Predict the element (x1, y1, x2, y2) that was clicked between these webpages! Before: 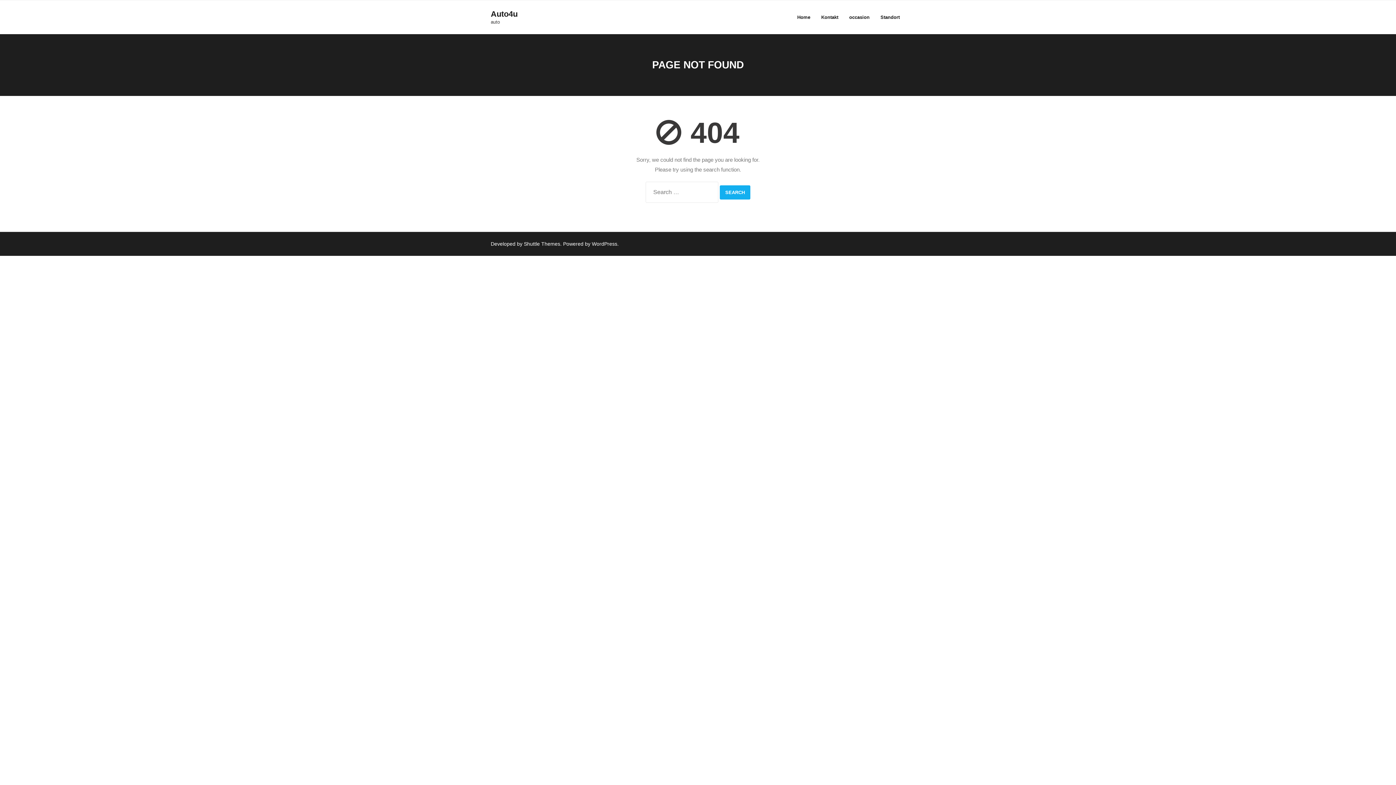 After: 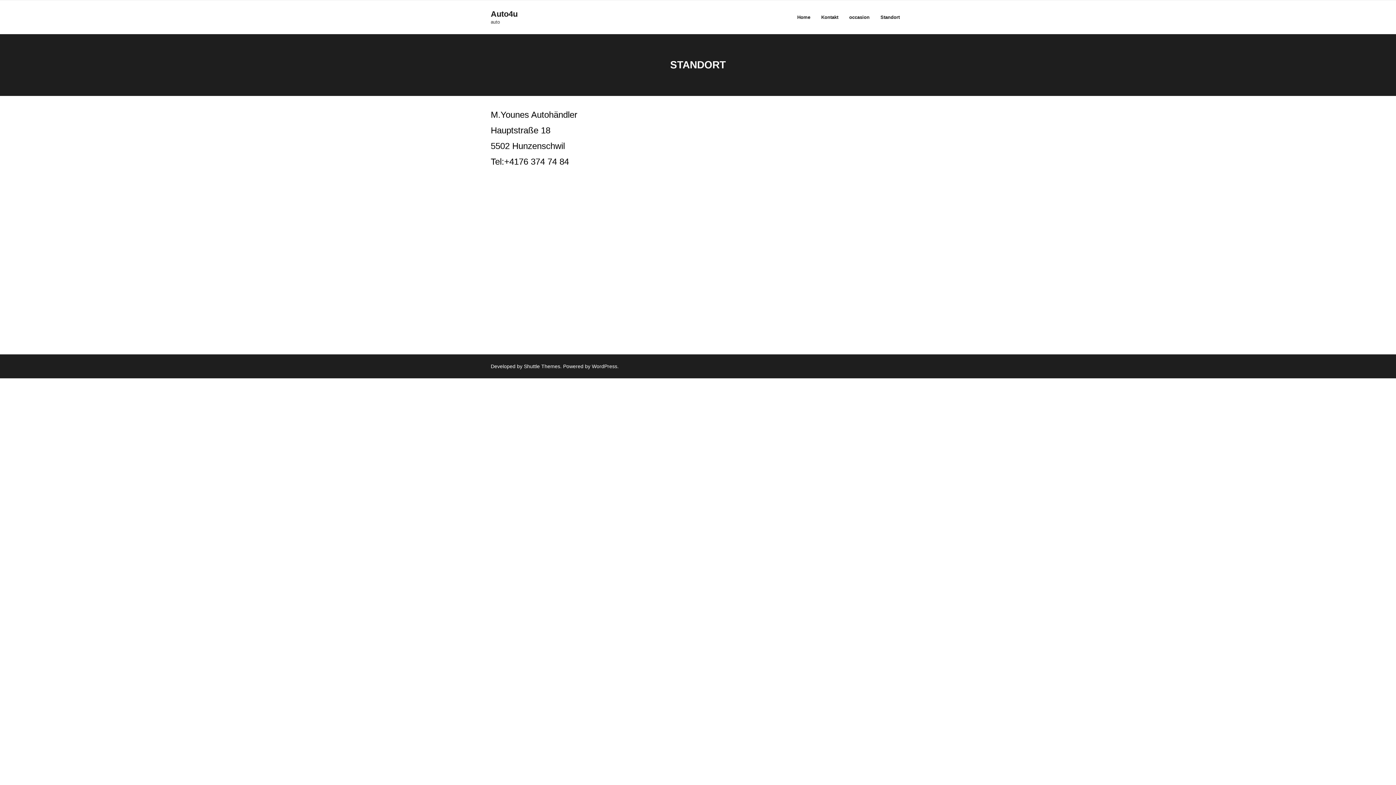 Action: label: Standort bbox: (875, 0, 905, 34)